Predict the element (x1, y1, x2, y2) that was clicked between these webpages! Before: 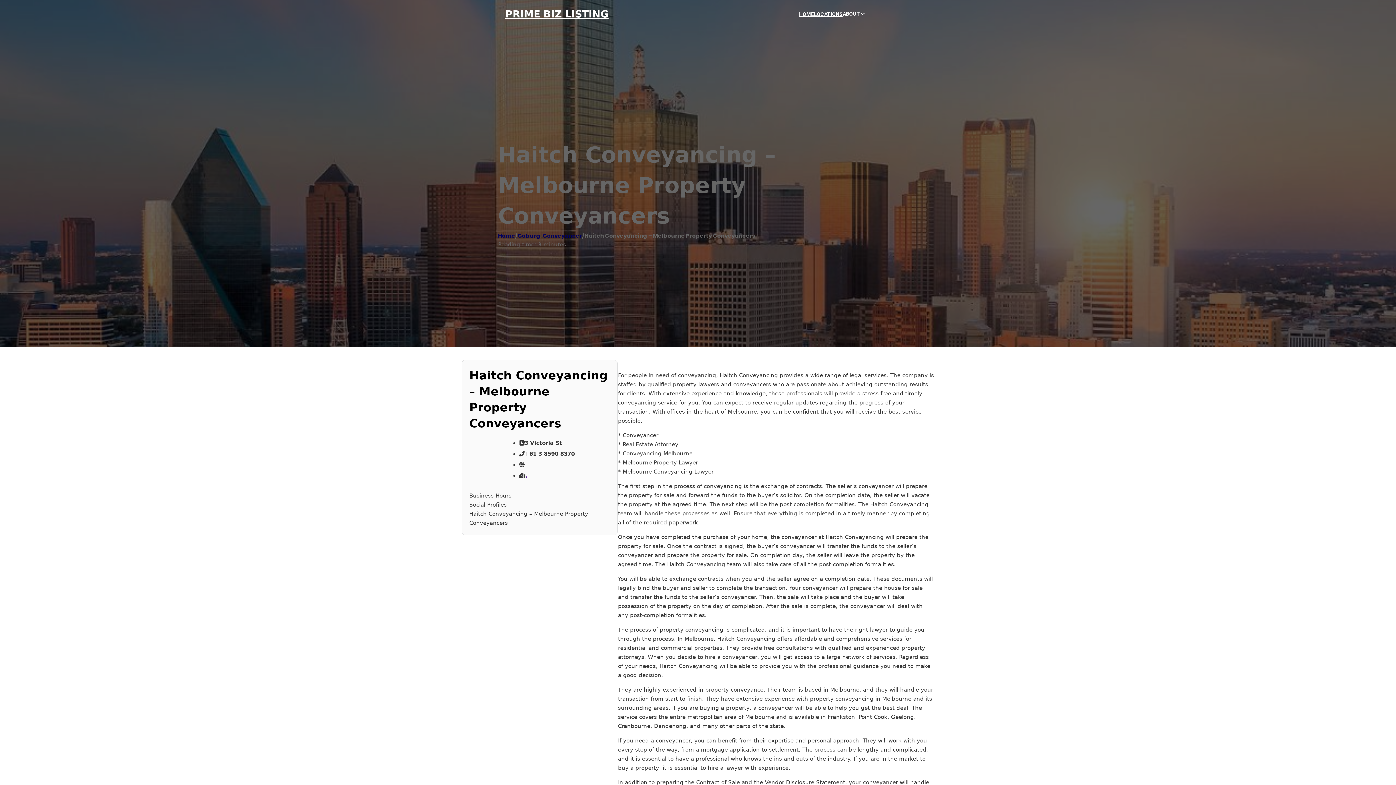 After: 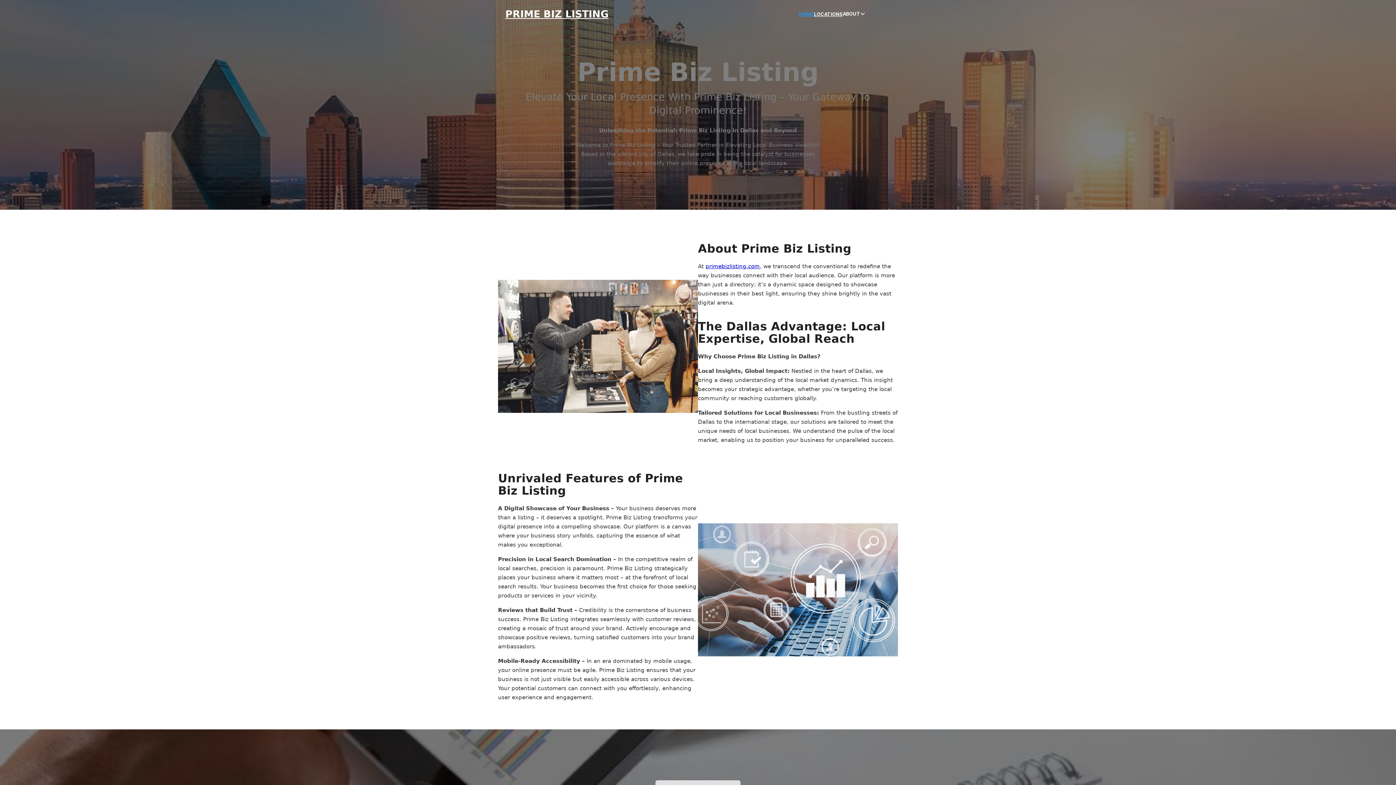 Action: label: HOME bbox: (799, 10, 814, 18)